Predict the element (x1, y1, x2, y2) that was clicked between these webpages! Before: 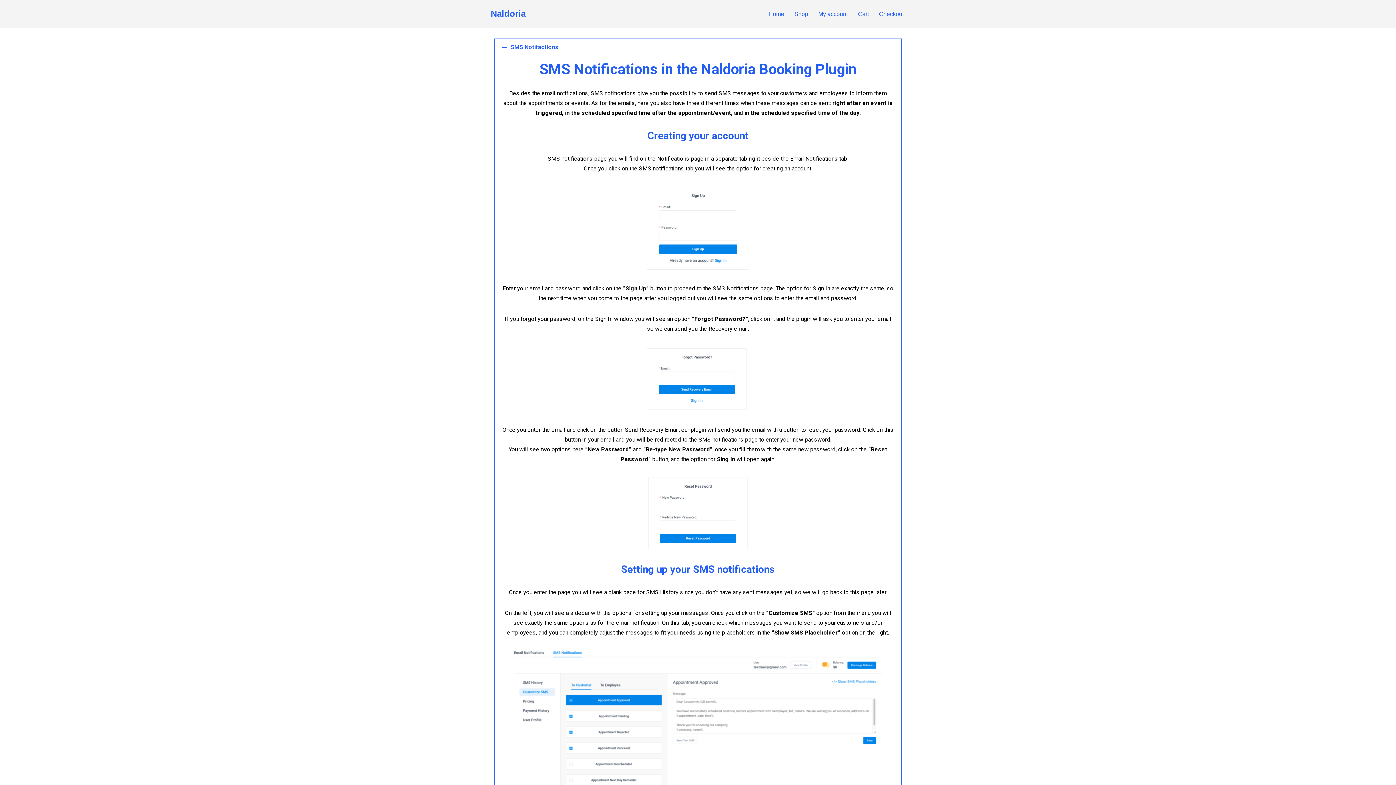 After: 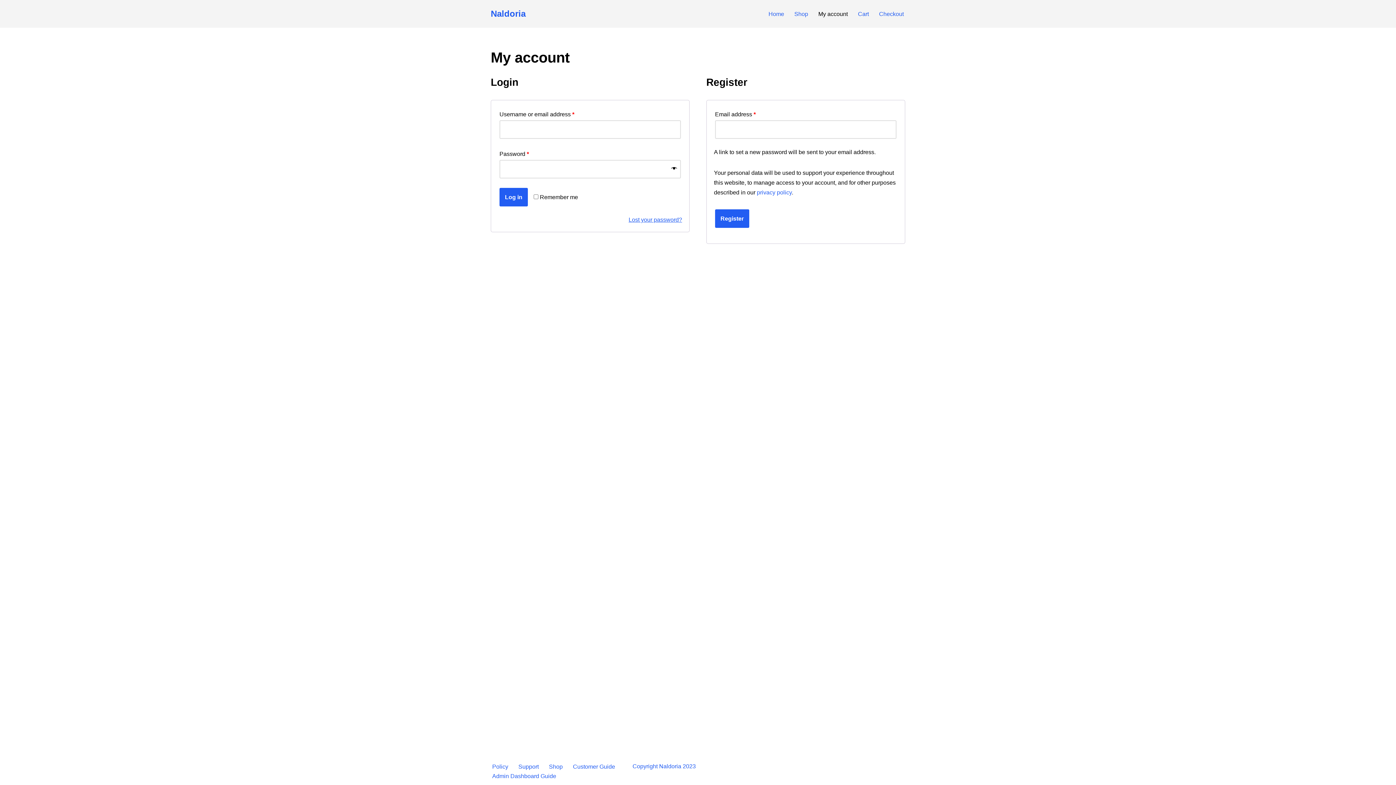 Action: bbox: (818, 9, 848, 18) label: My account